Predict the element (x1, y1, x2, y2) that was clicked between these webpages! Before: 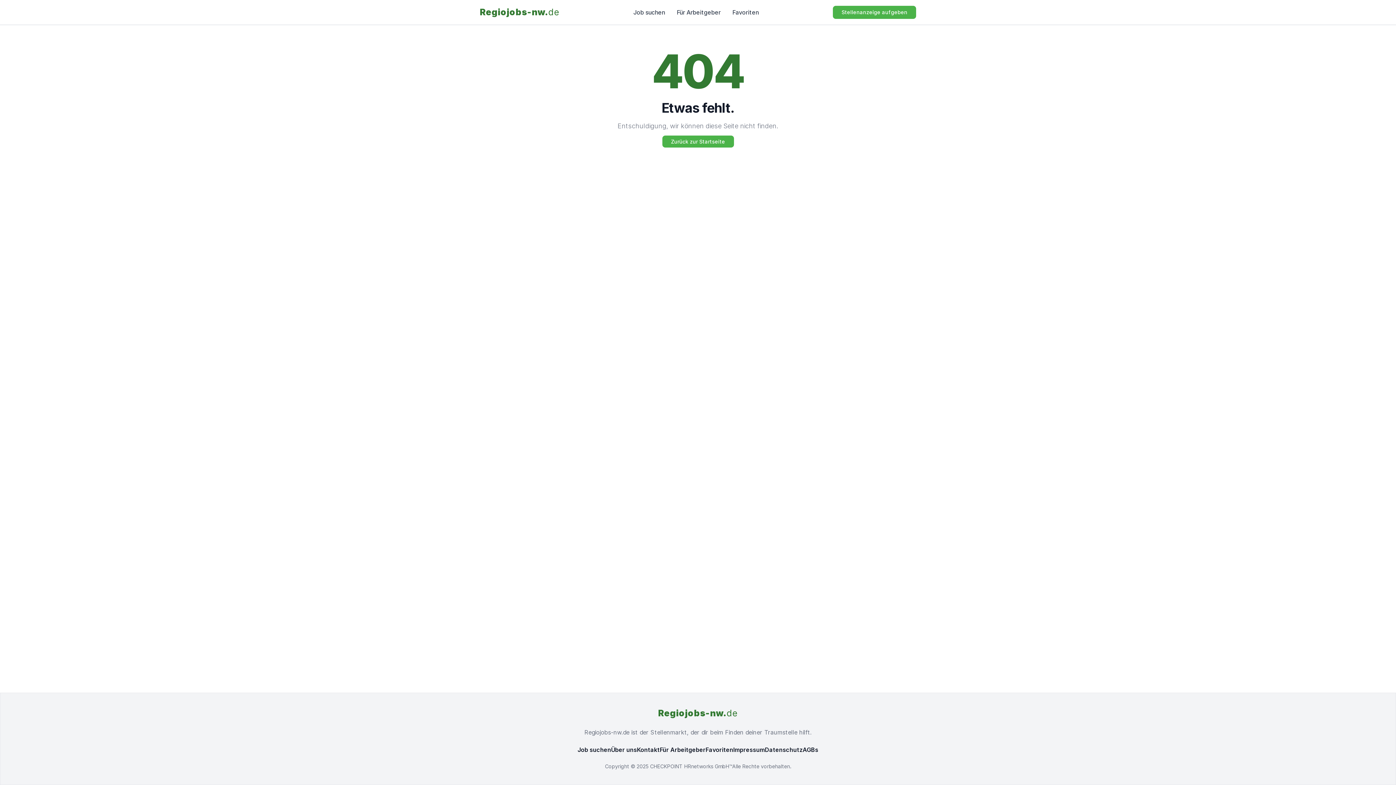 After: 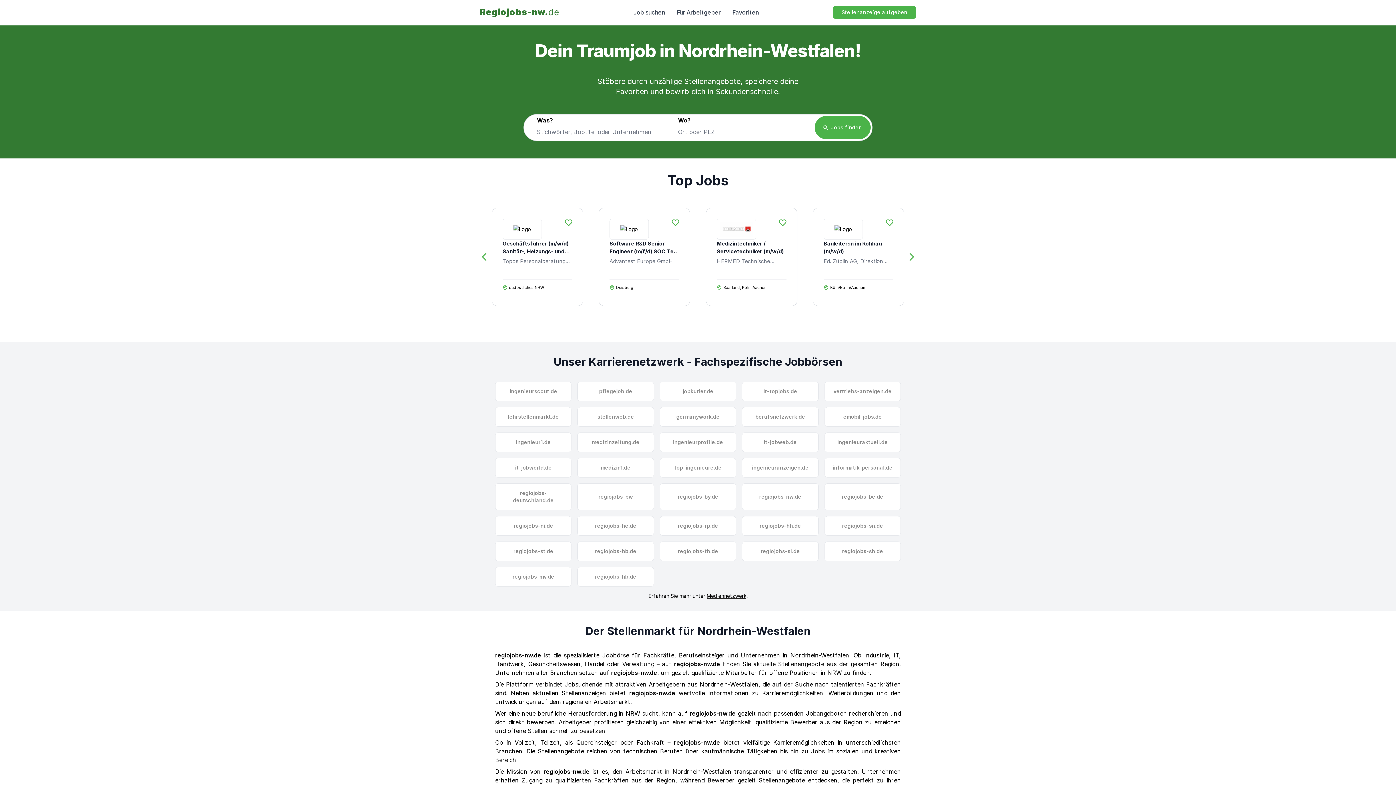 Action: bbox: (633, 8, 665, 16) label: Job suchen